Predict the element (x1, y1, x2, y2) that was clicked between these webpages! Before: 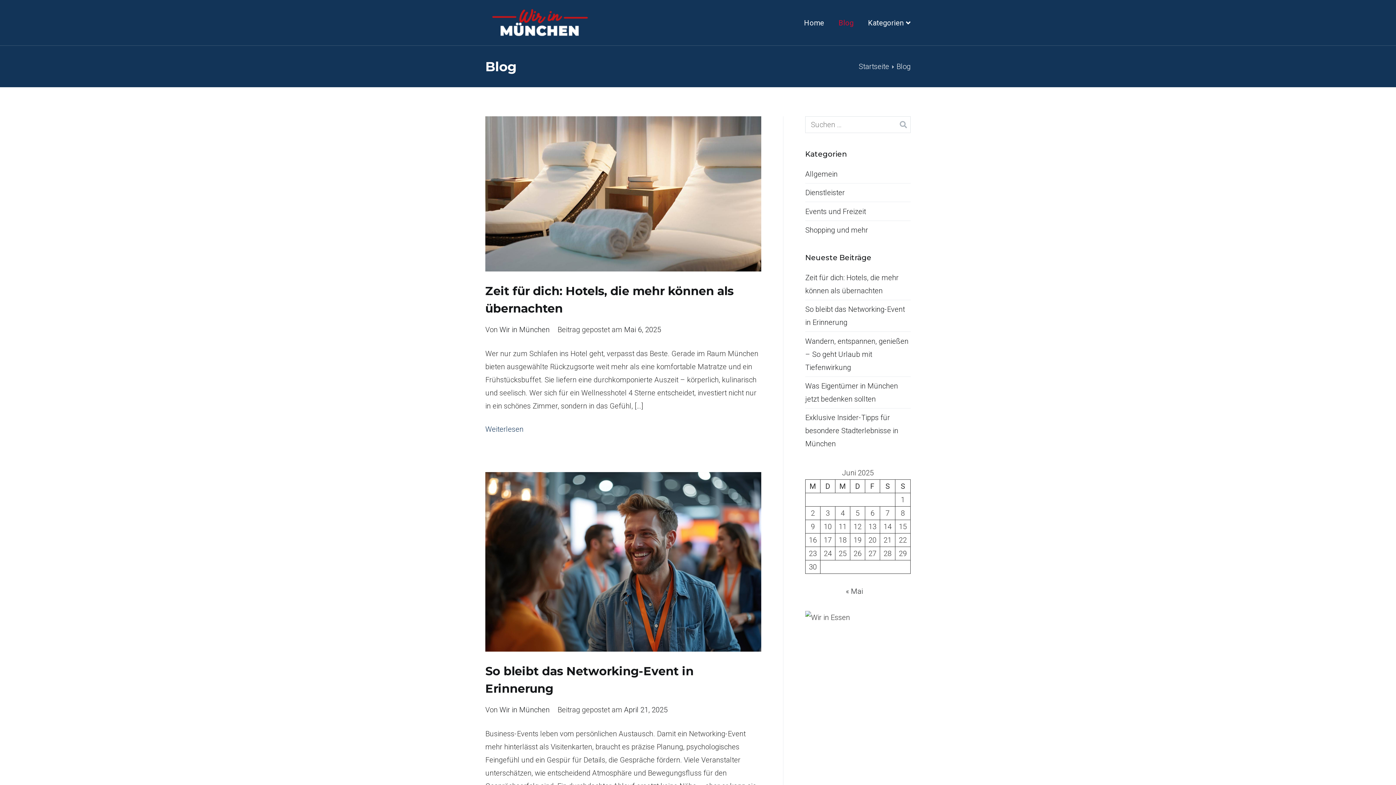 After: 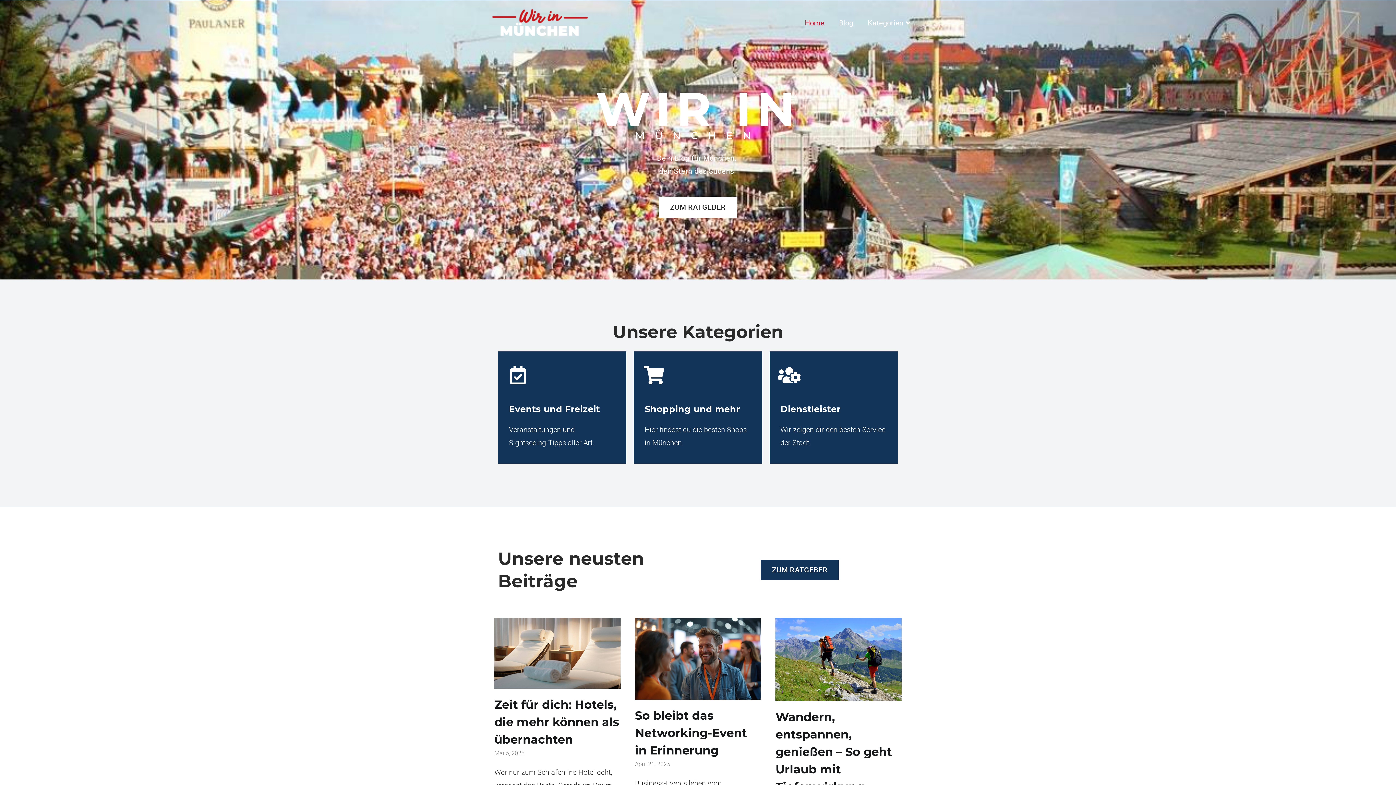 Action: label: Home bbox: (804, 16, 824, 29)